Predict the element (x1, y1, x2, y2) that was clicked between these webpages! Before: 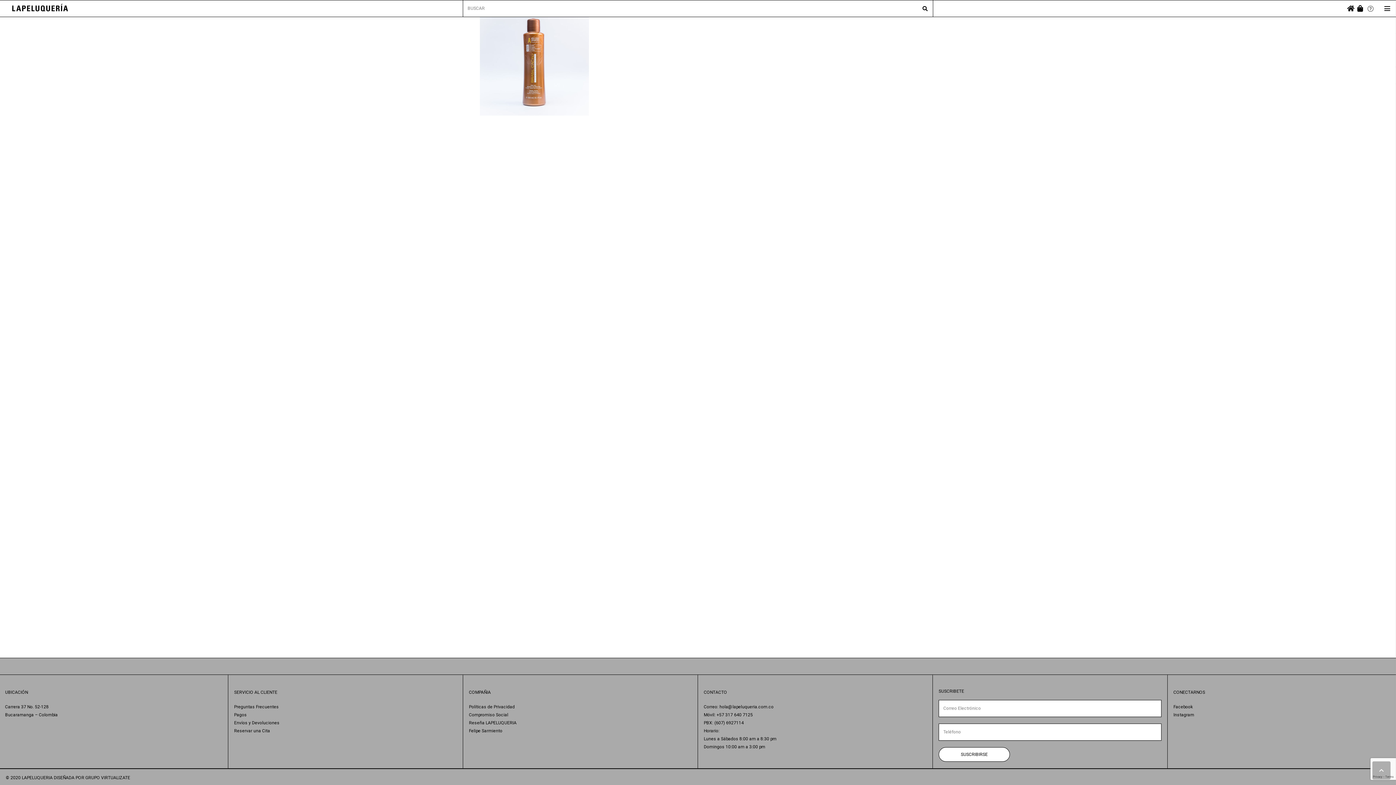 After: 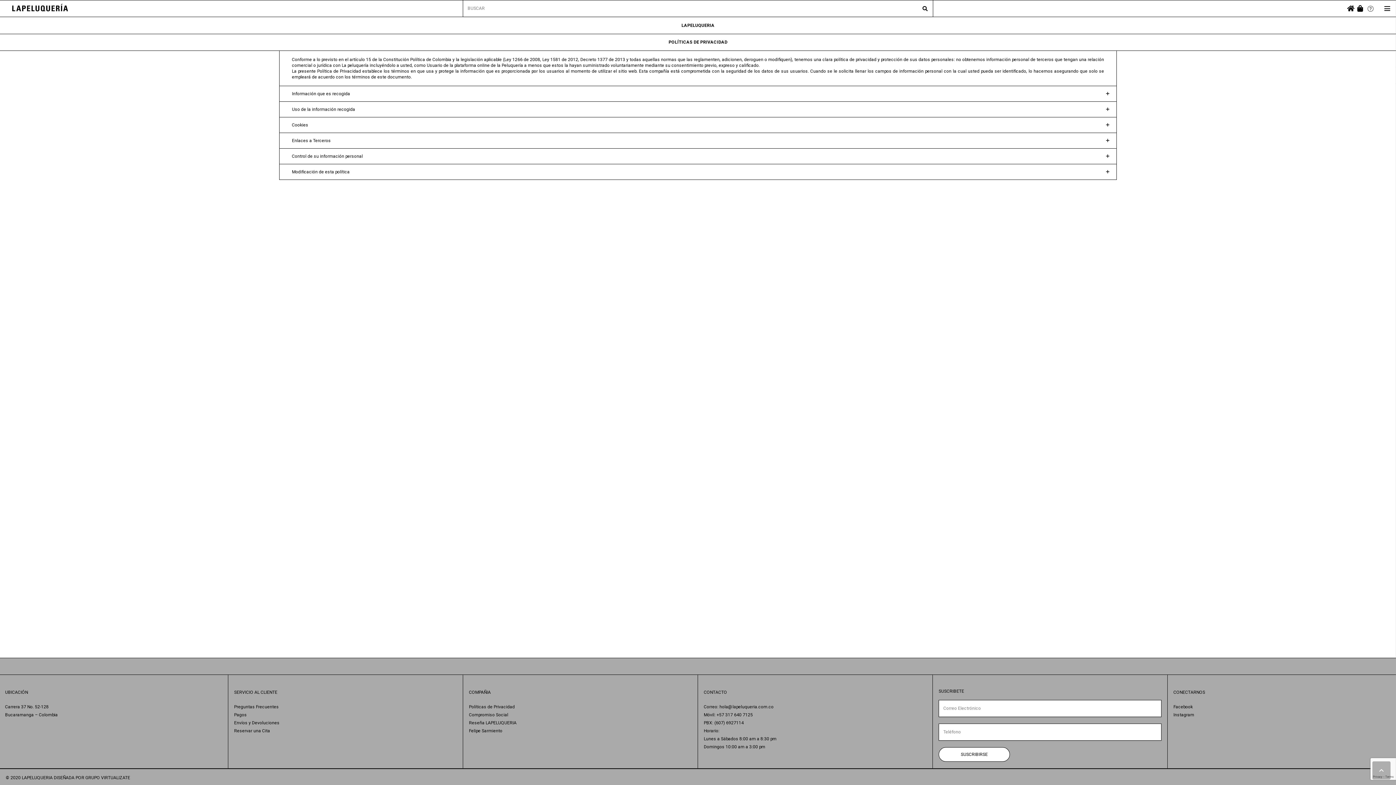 Action: bbox: (469, 704, 514, 709) label: Políticas de Privacidad